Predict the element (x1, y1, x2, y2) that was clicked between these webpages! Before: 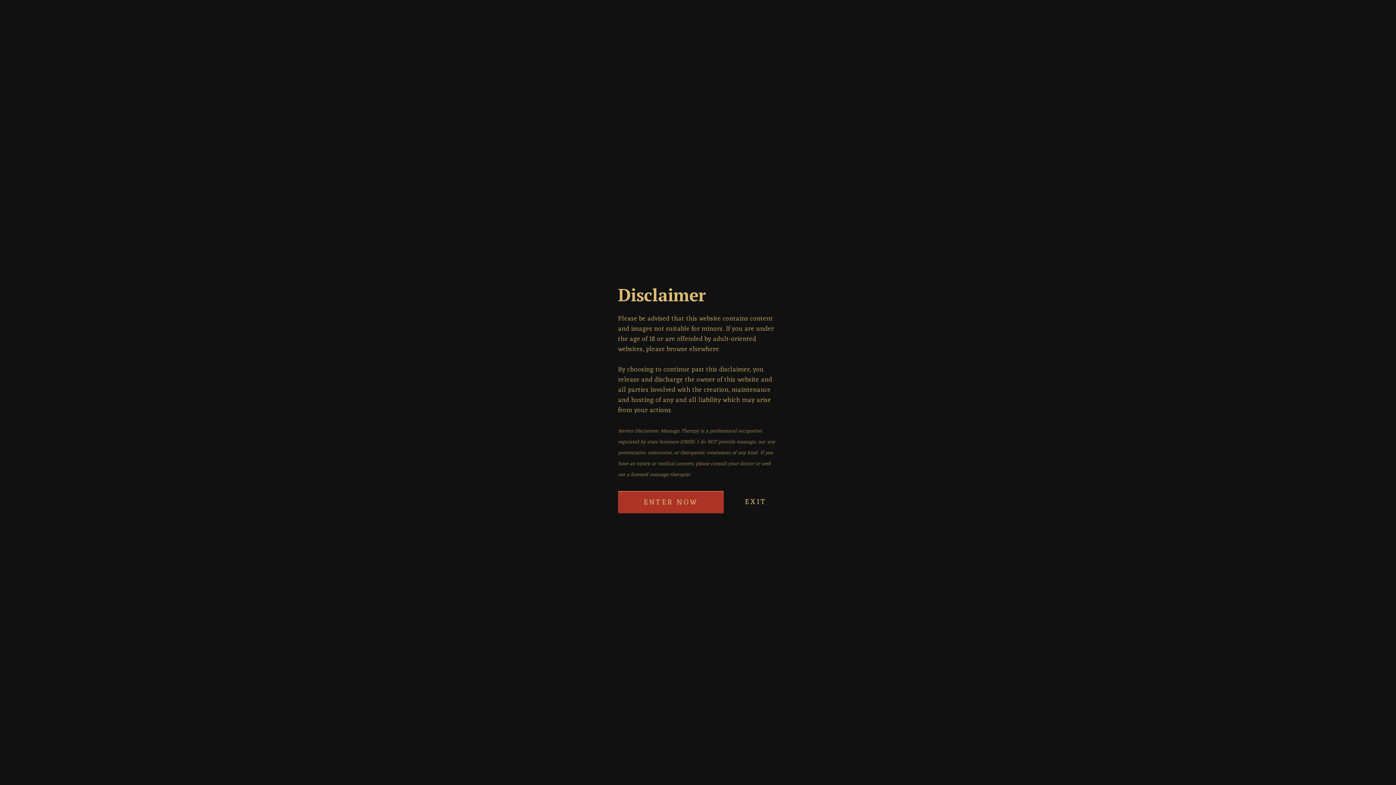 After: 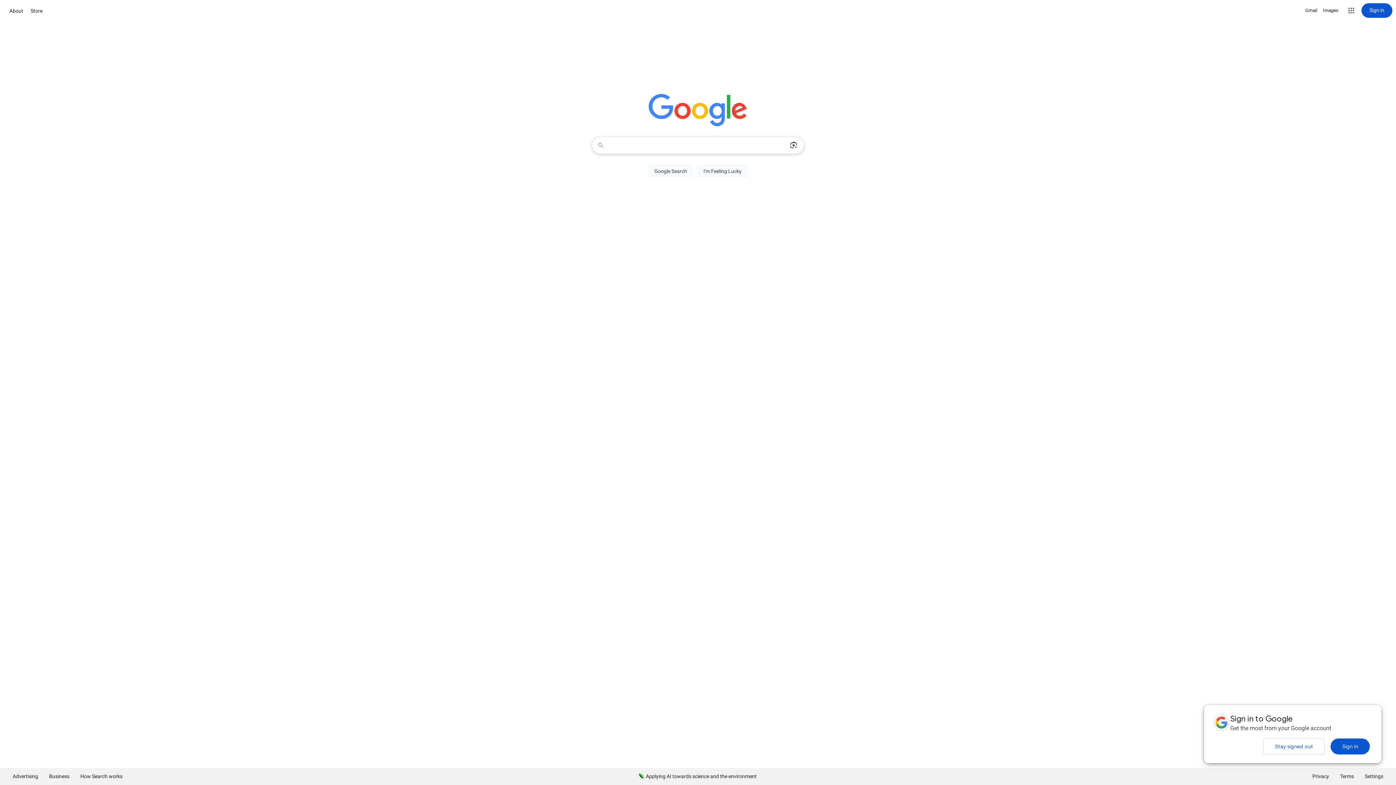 Action: bbox: (742, 498, 769, 506) label: EXIT